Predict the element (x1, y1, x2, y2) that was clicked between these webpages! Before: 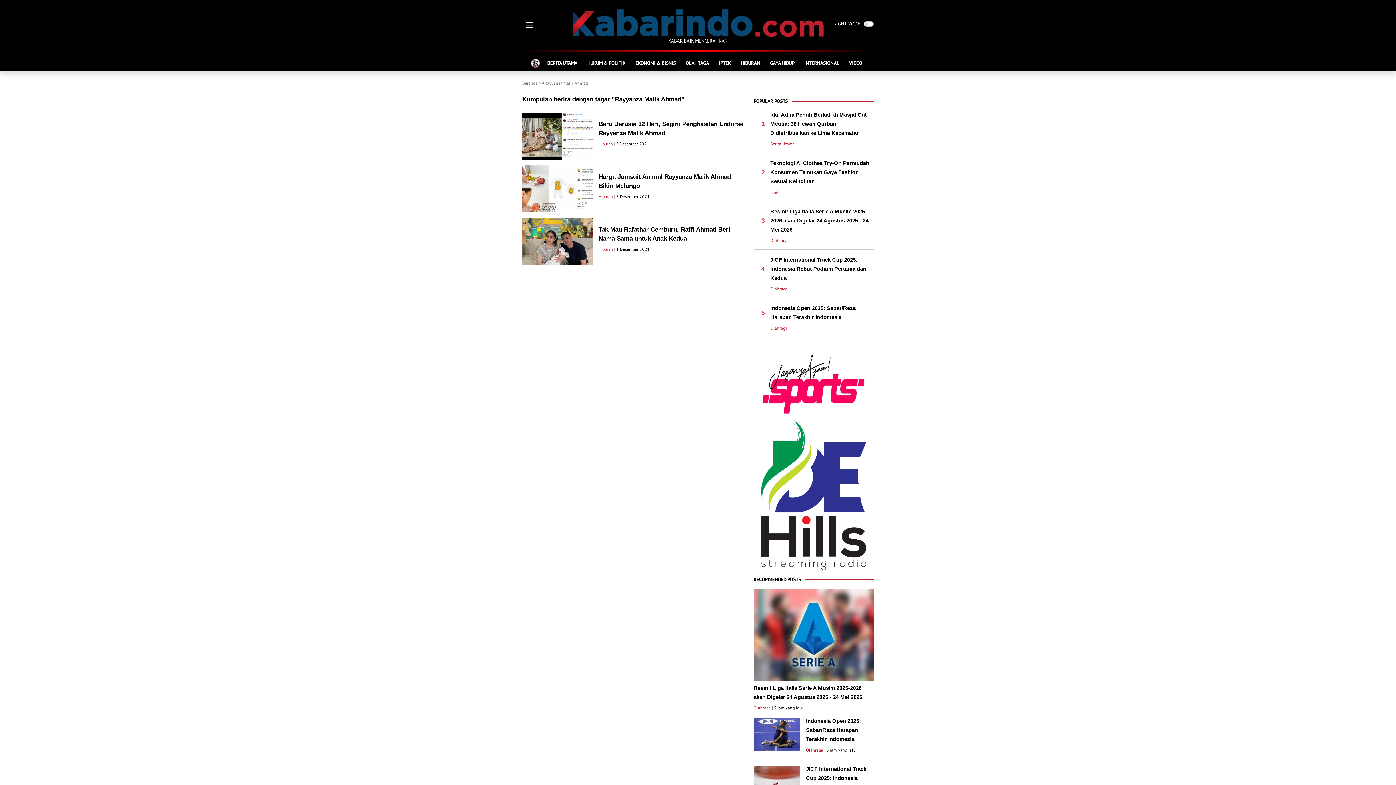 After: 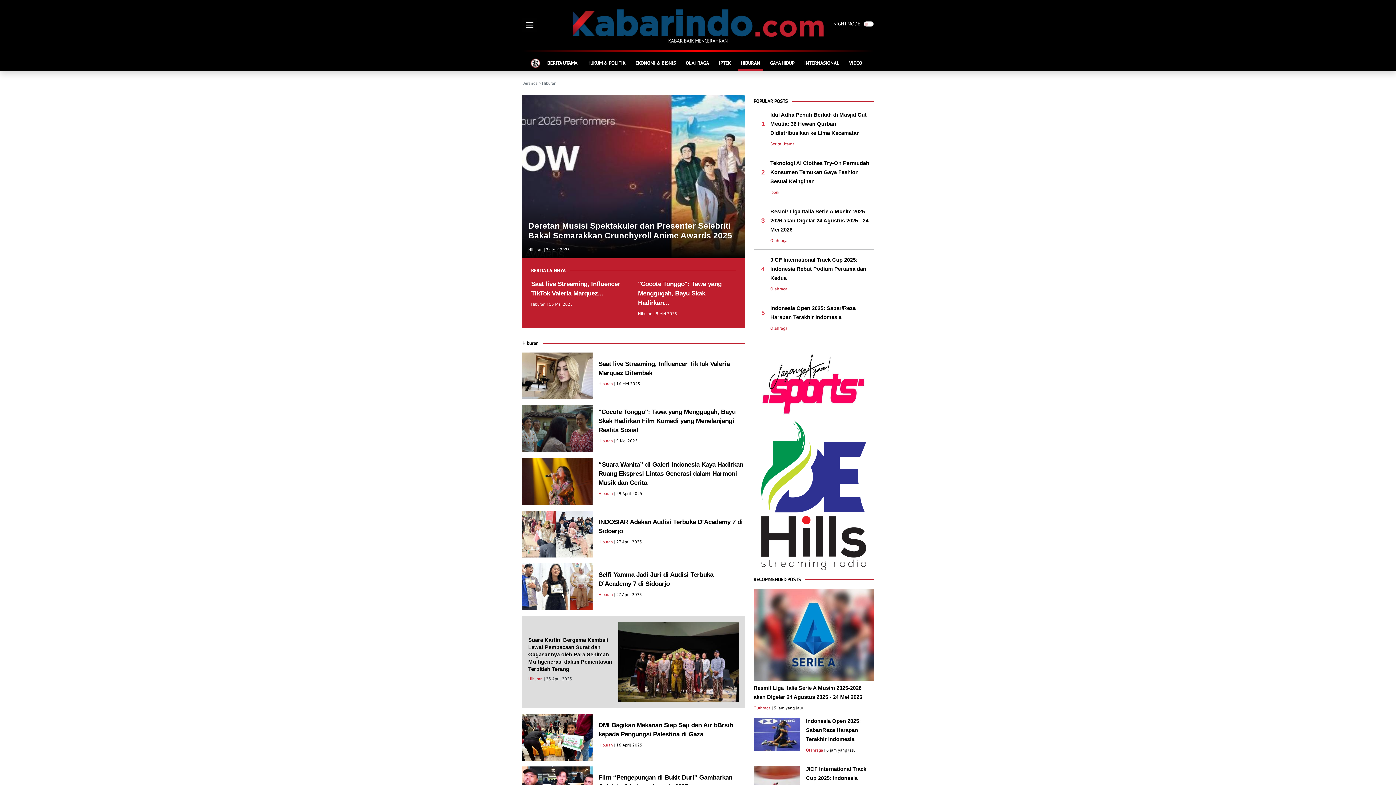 Action: bbox: (598, 193, 613, 199) label: Hiburan